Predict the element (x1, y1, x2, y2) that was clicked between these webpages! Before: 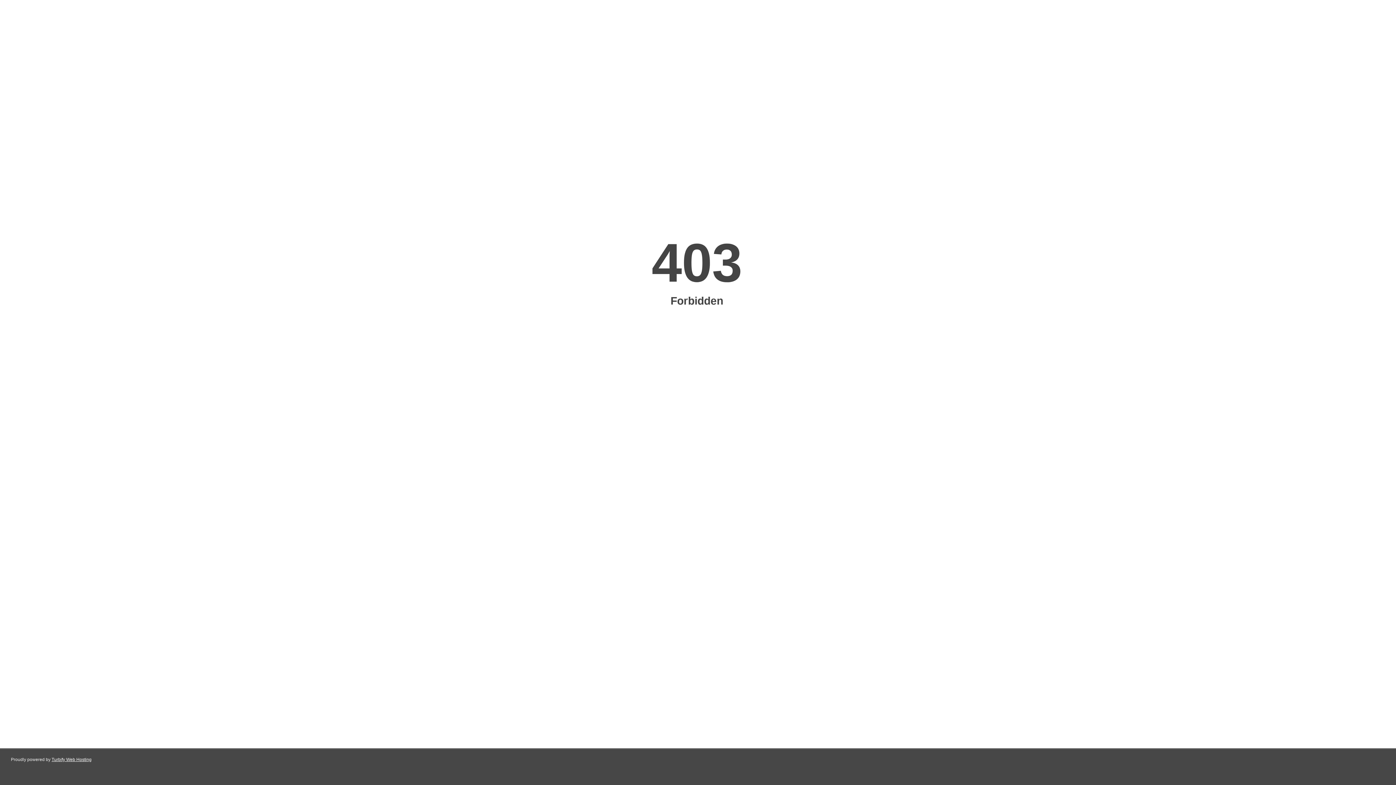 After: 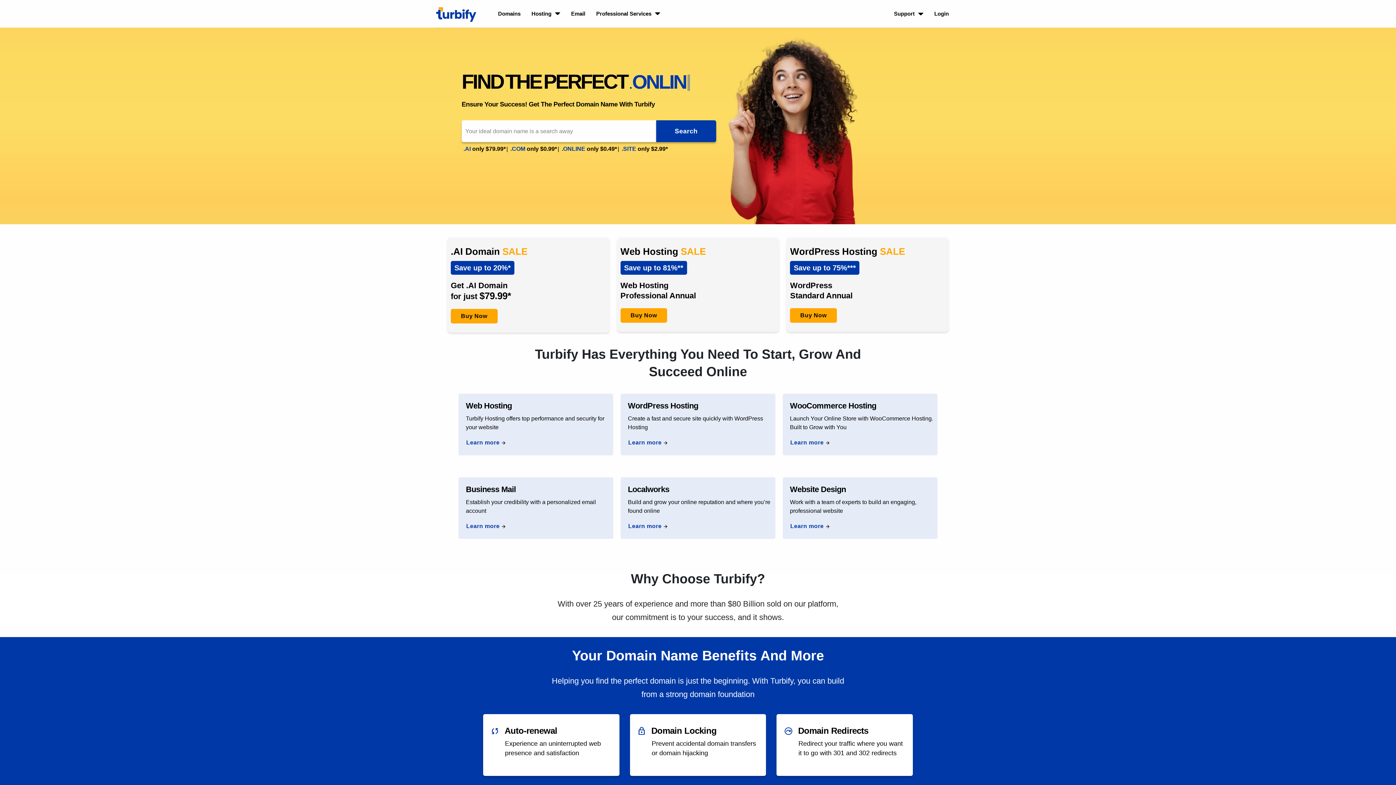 Action: bbox: (51, 757, 91, 762) label: Turbify Web Hosting